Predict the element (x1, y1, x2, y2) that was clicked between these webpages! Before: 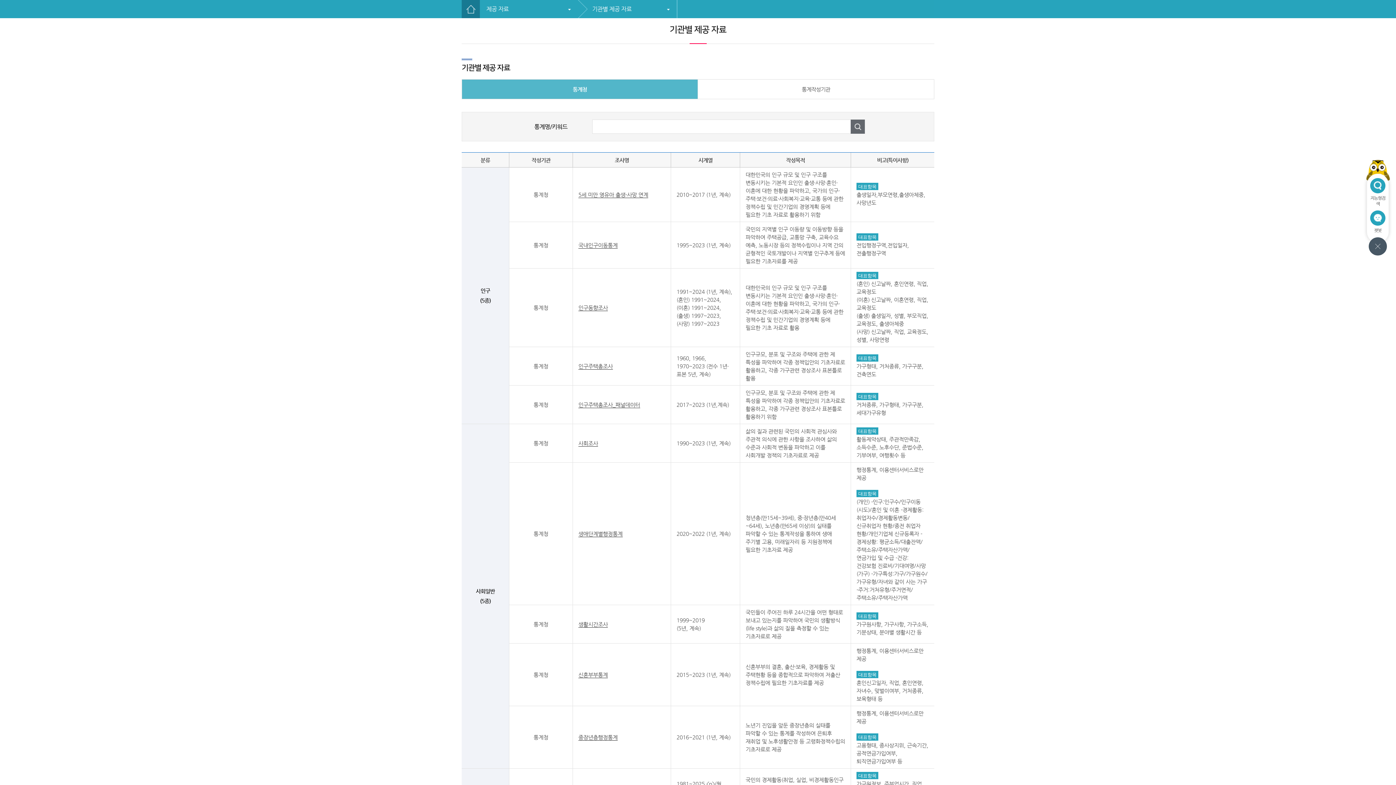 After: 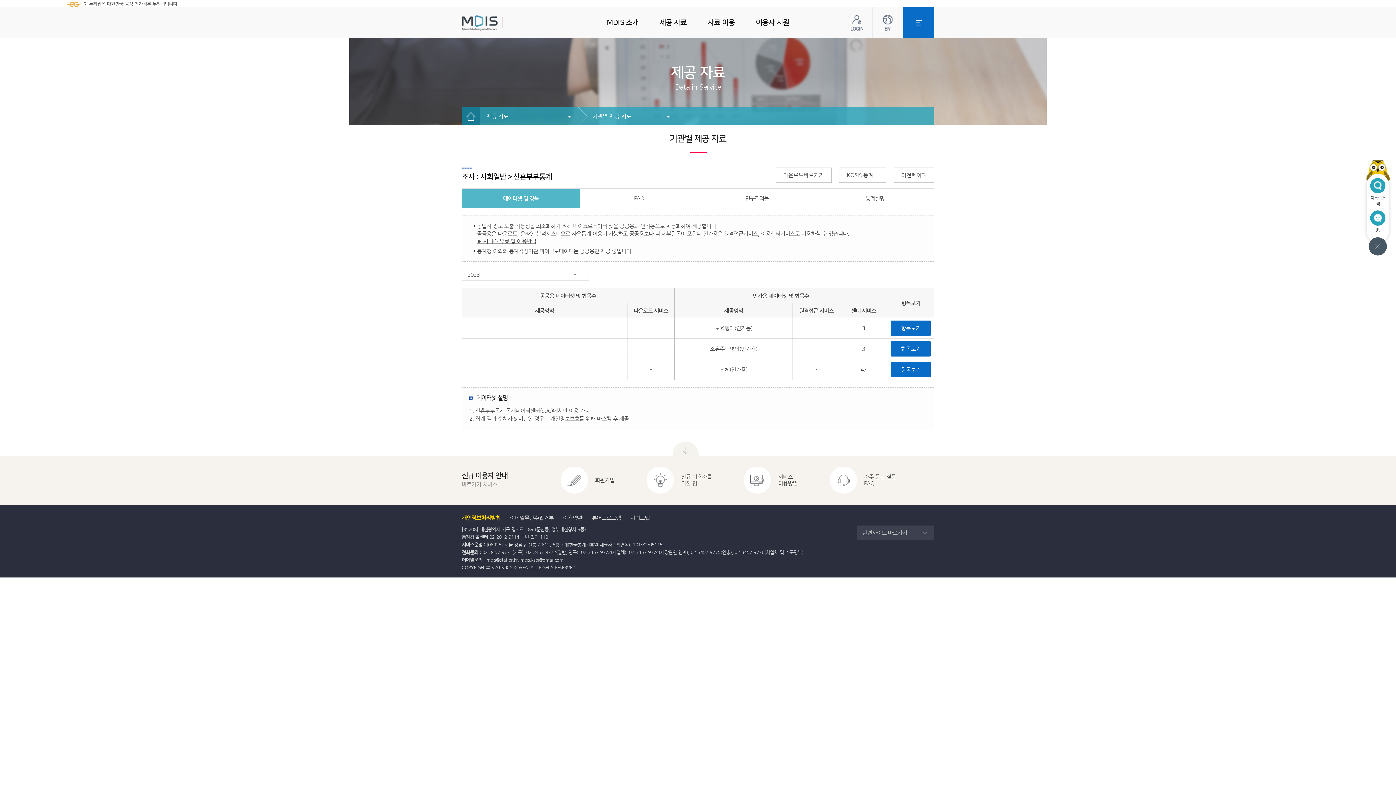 Action: label: 신혼부부통계 bbox: (578, 672, 608, 678)